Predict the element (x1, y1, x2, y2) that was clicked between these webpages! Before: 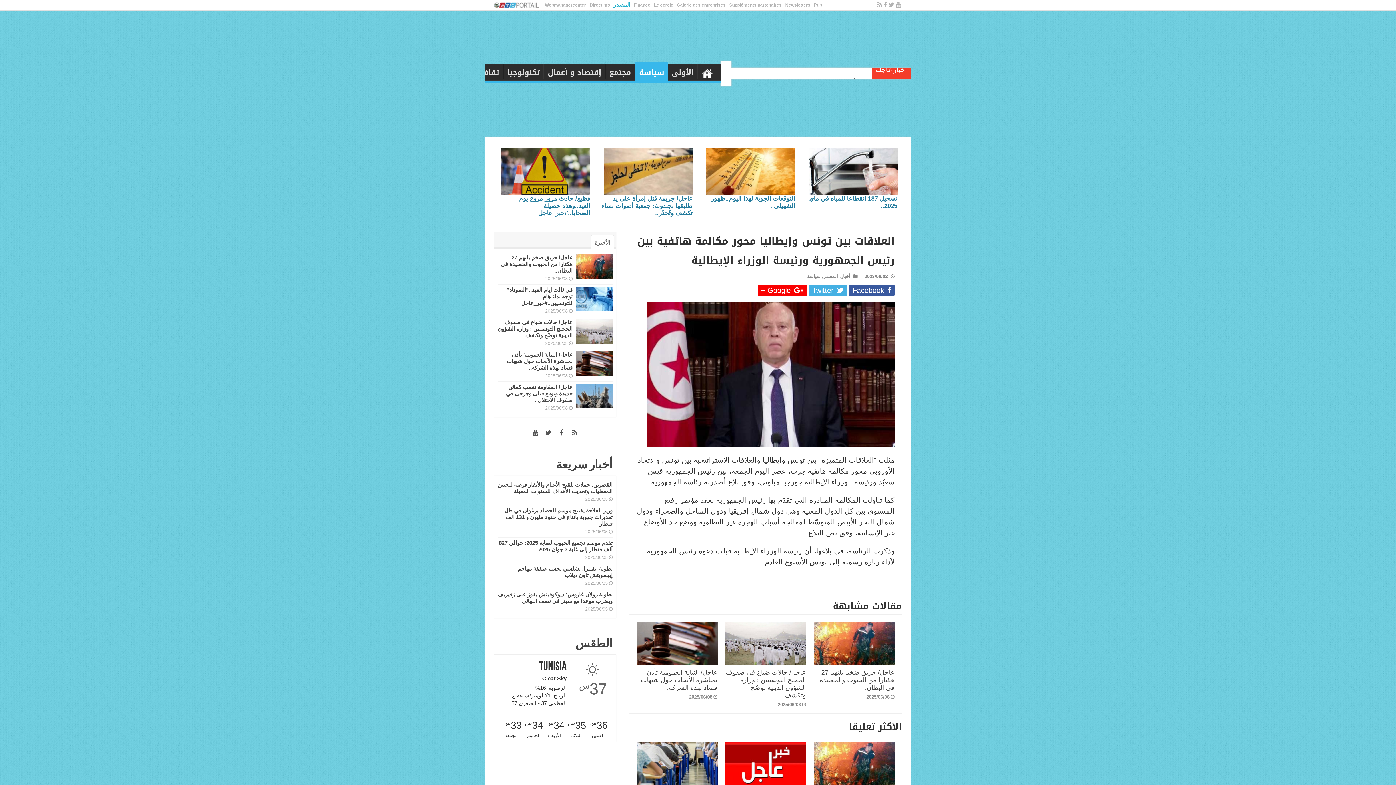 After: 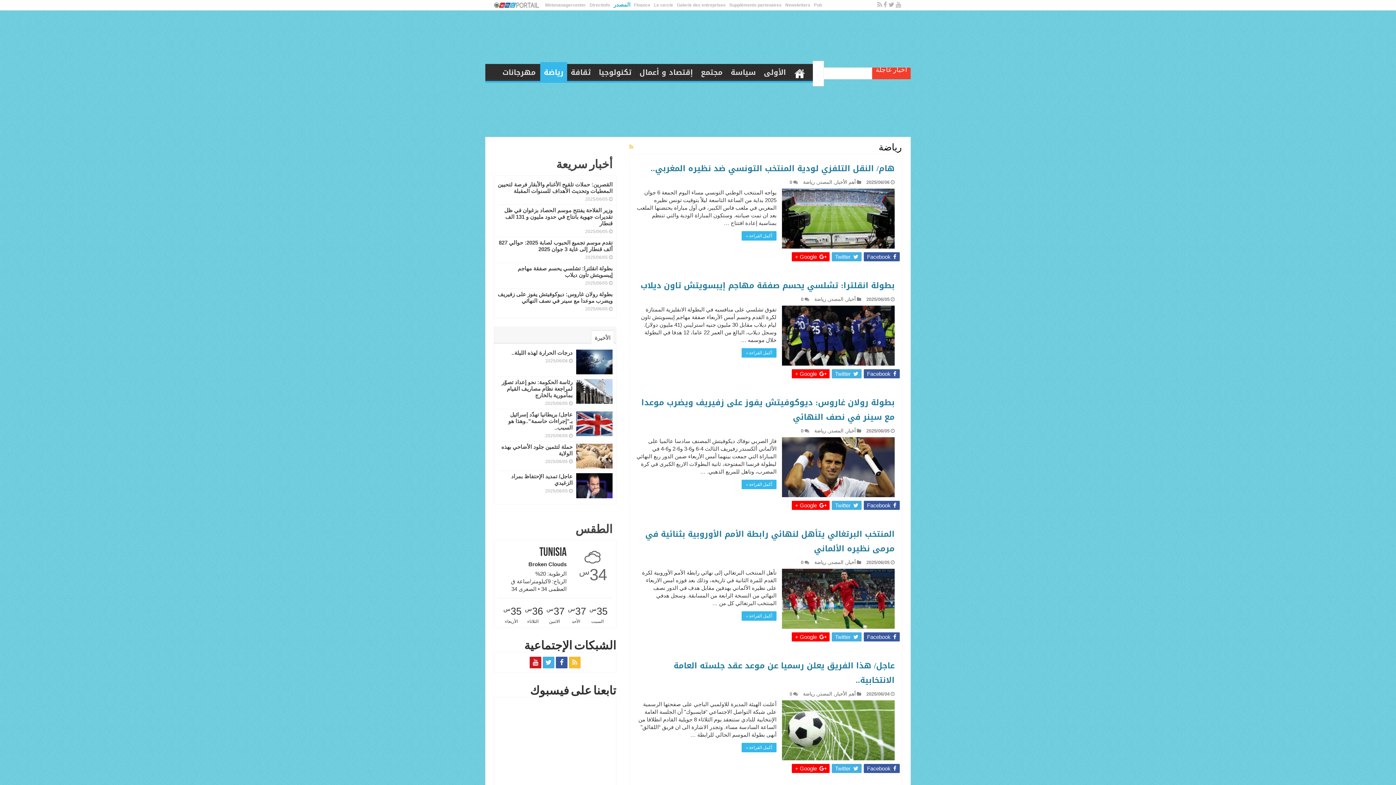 Action: label: رياضة bbox: (476, 64, 504, 79)